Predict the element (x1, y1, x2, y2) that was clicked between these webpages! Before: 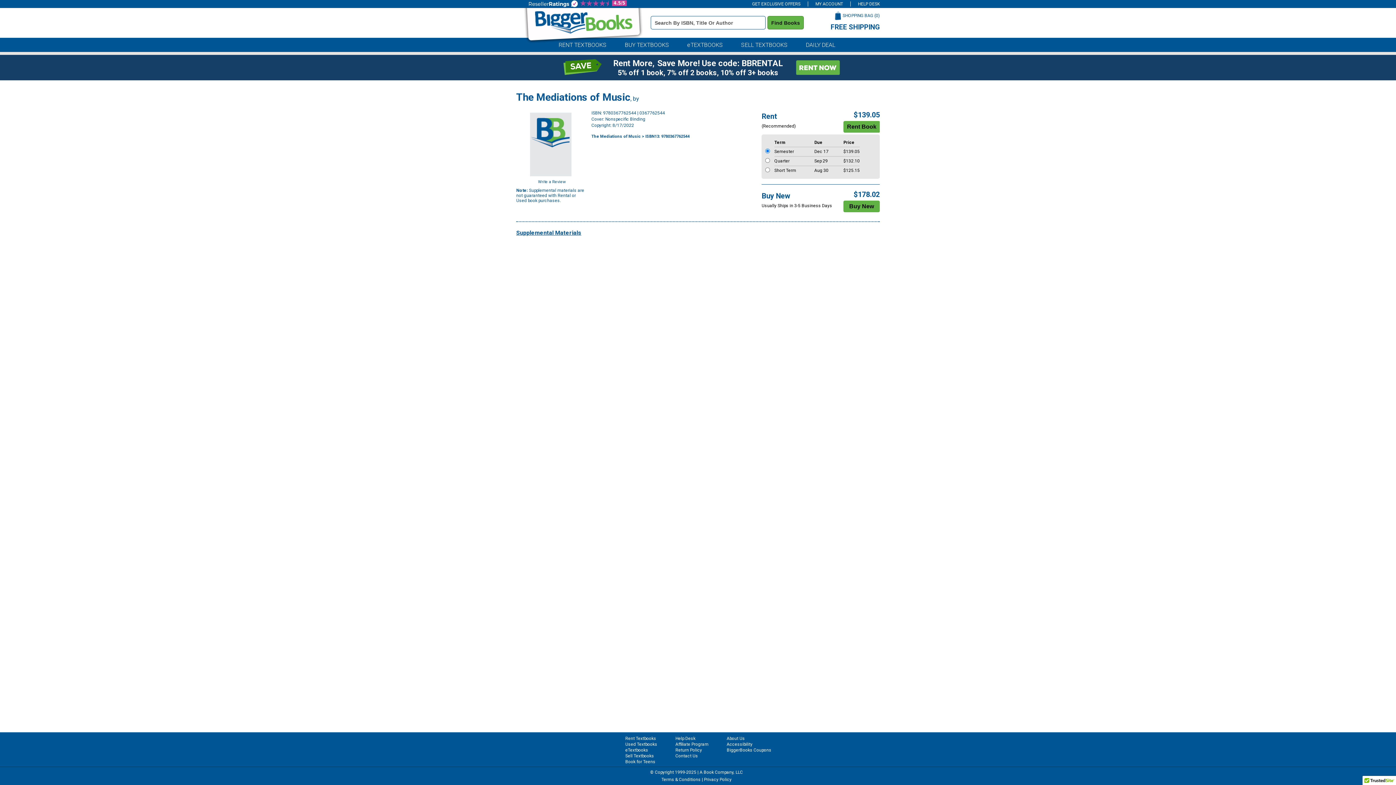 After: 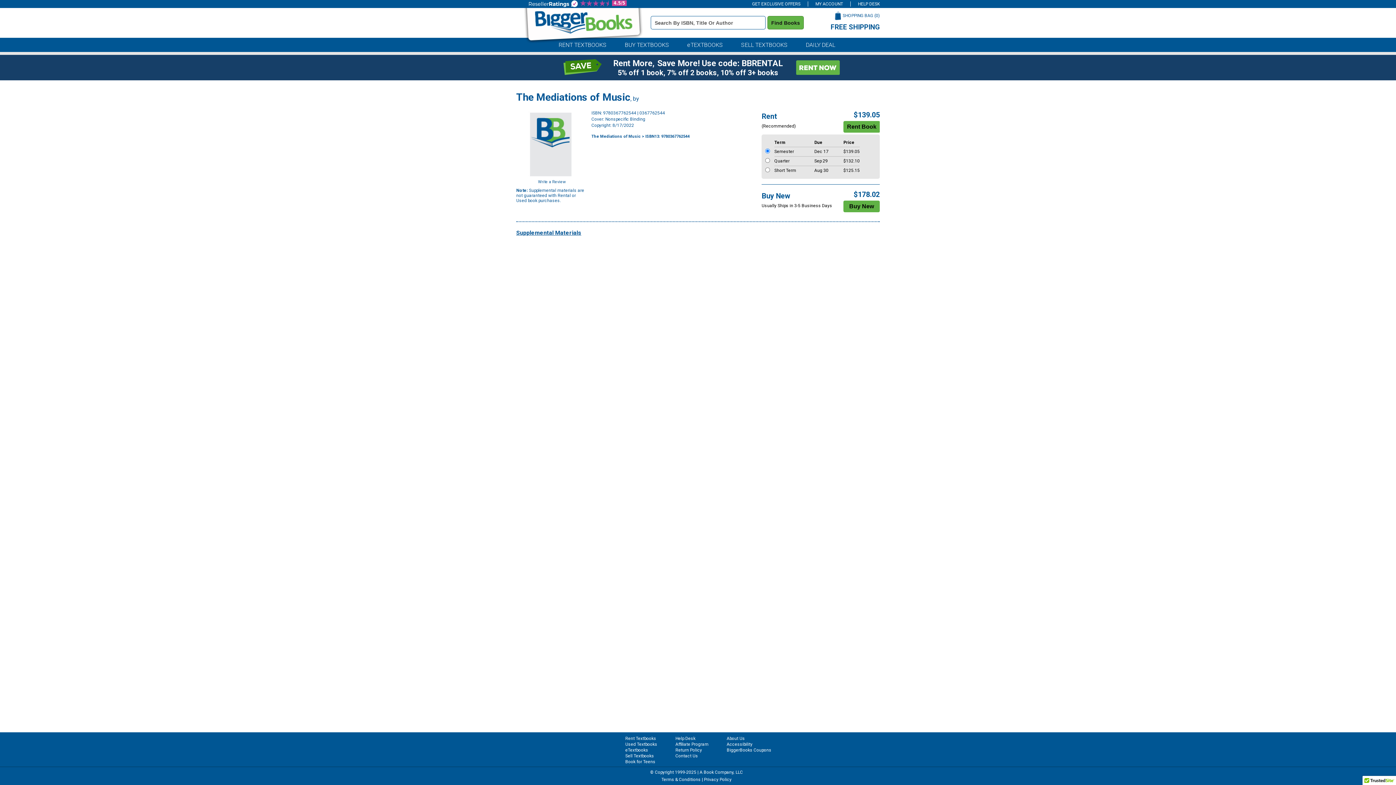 Action: label: Rent Textbooks
Used Textbooks
eTextbooks
Sell Textbooks
Book for Teens
Help Desk
Affiliate Program
Return Policy
Contact Us
About Us
Accessibility
BiggerBooks Coupons
© Copyright 1999-2025 | A Book Company, LLC
Terms & Conditions | Privacy Policy bbox: (625, 732, 789, 785)